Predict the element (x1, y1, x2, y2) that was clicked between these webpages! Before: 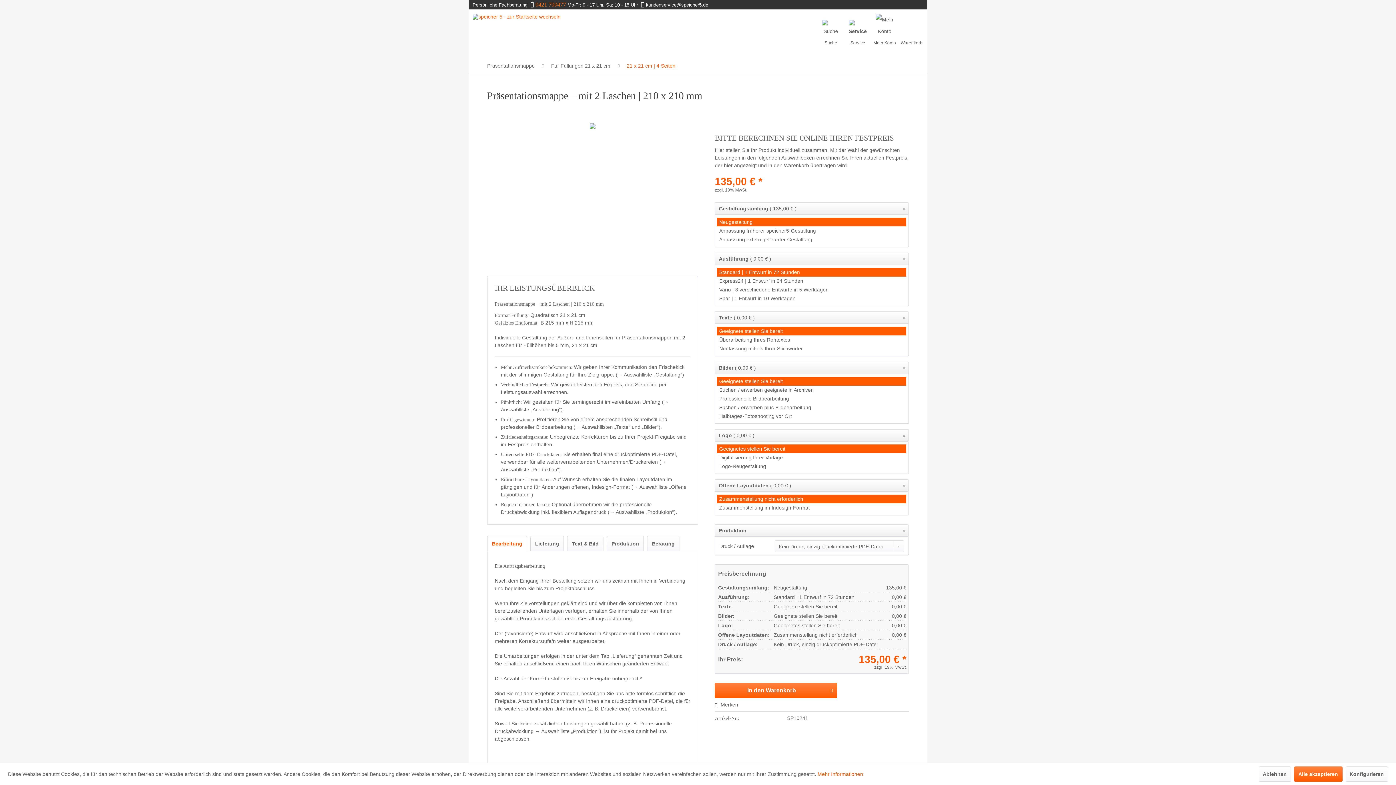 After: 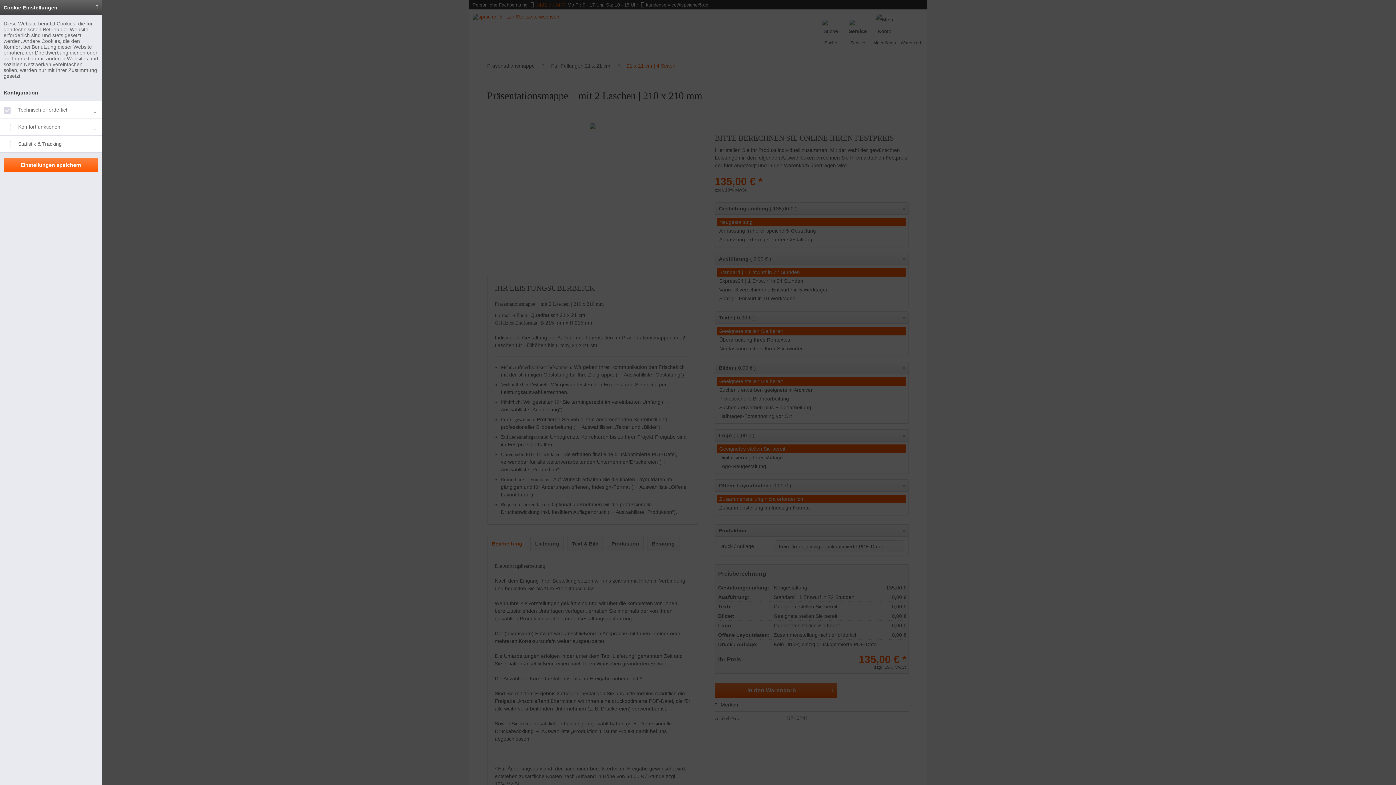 Action: bbox: (1346, 766, 1388, 782) label: Konfigurieren